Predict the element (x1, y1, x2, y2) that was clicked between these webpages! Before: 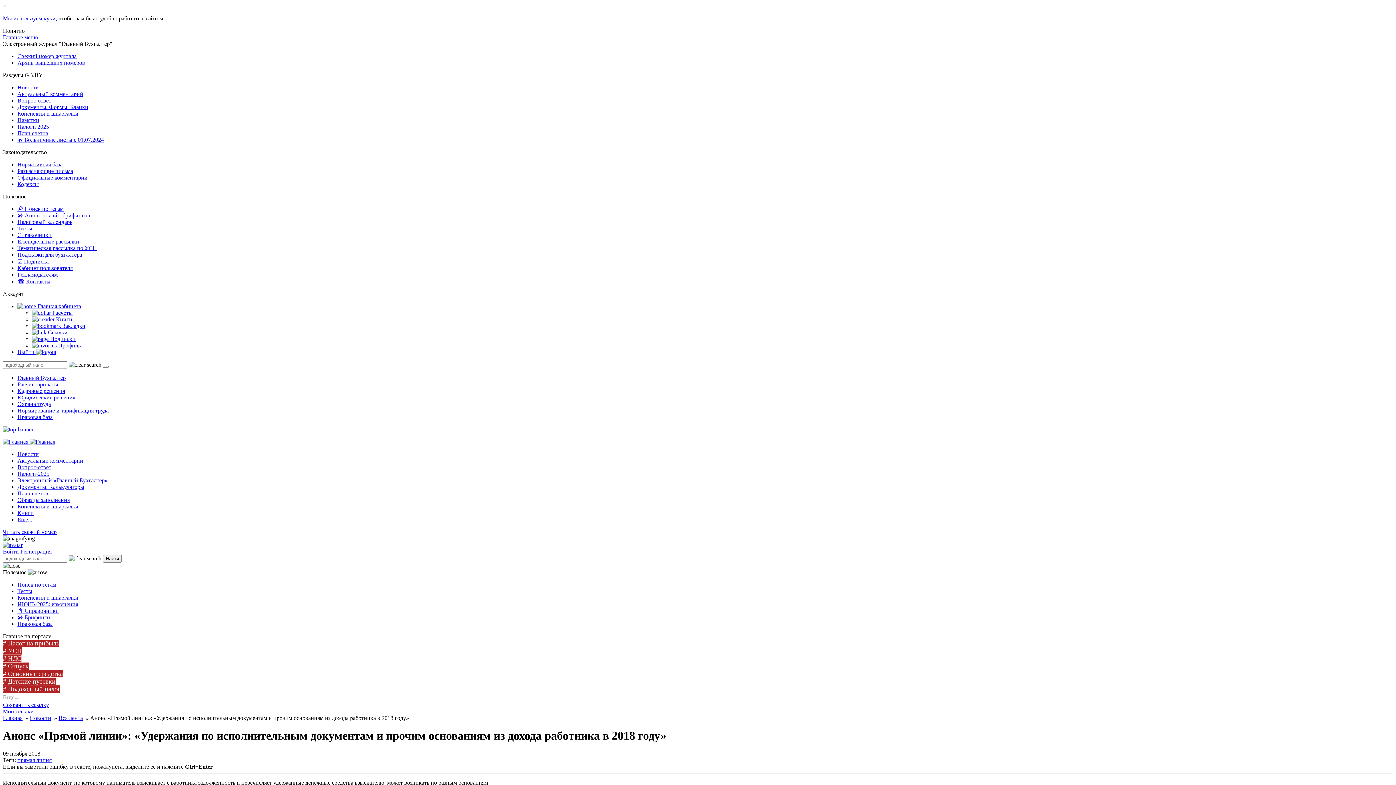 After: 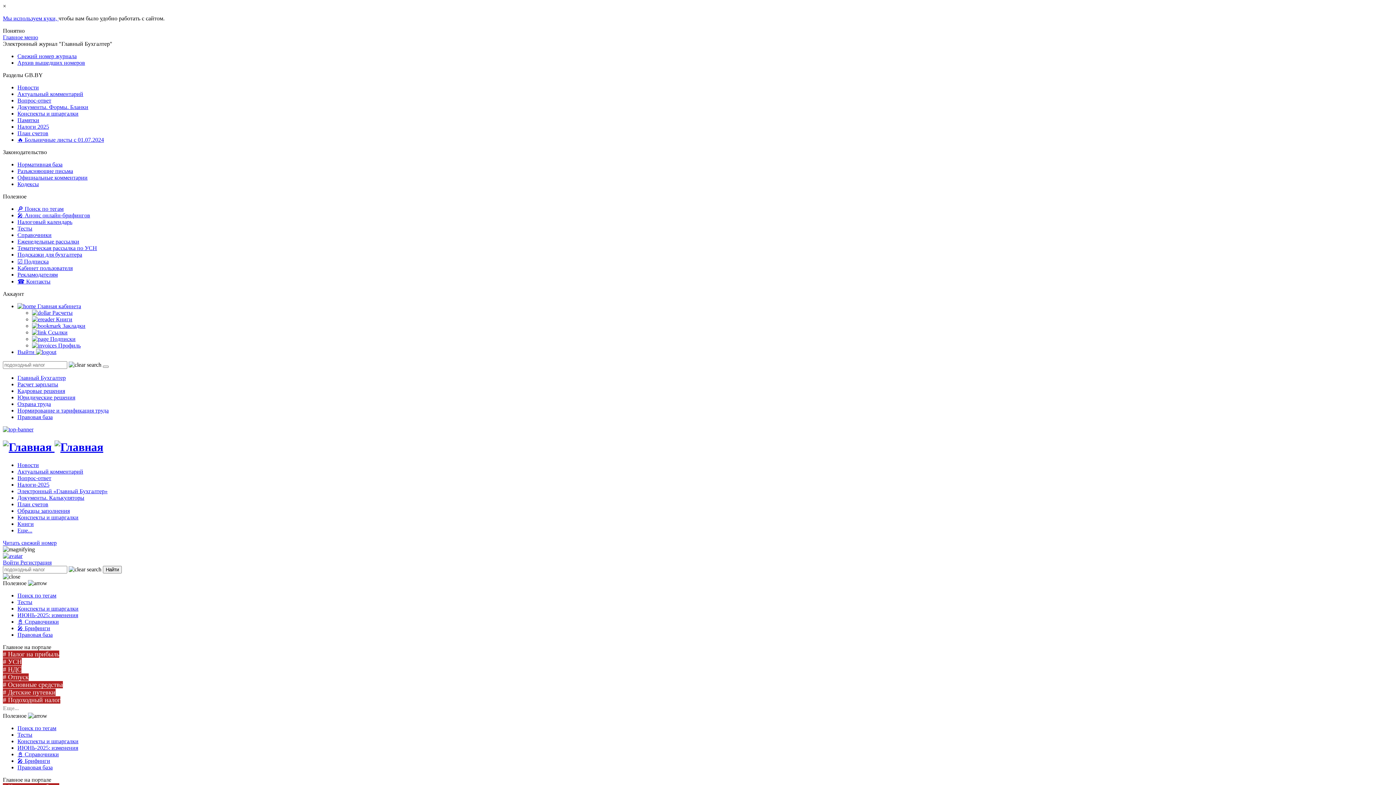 Action: label: Главная bbox: (2, 715, 22, 721)